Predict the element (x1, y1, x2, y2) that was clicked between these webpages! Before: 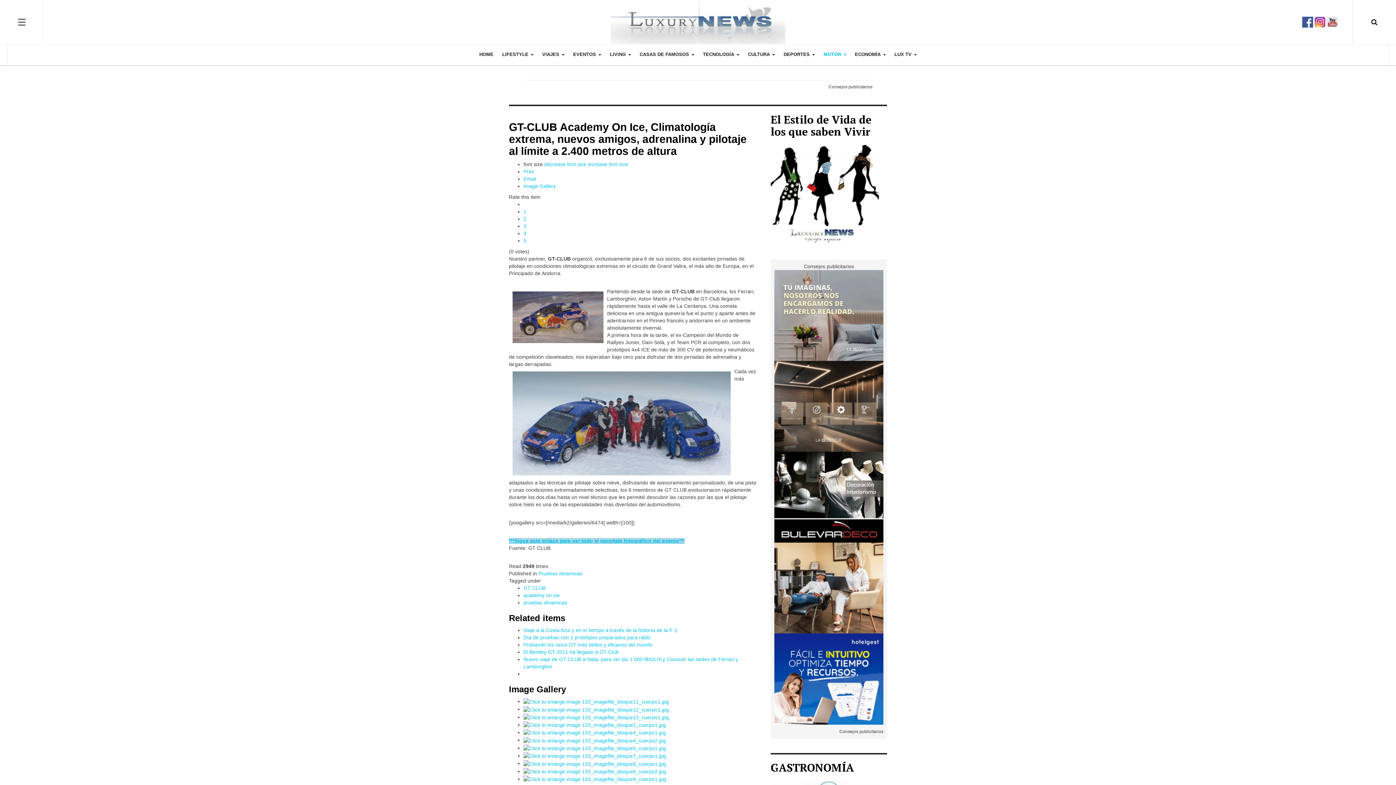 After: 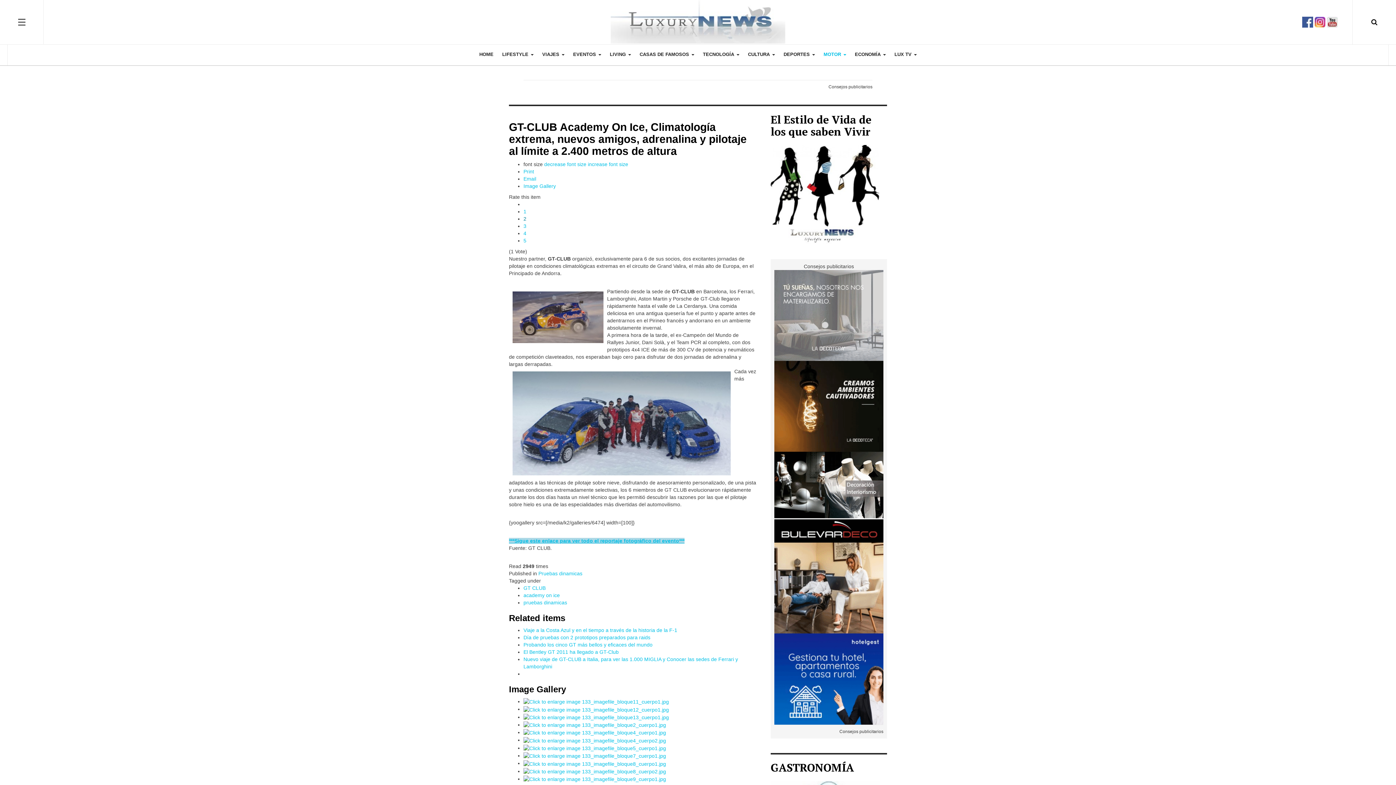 Action: label: 2 bbox: (523, 216, 526, 221)